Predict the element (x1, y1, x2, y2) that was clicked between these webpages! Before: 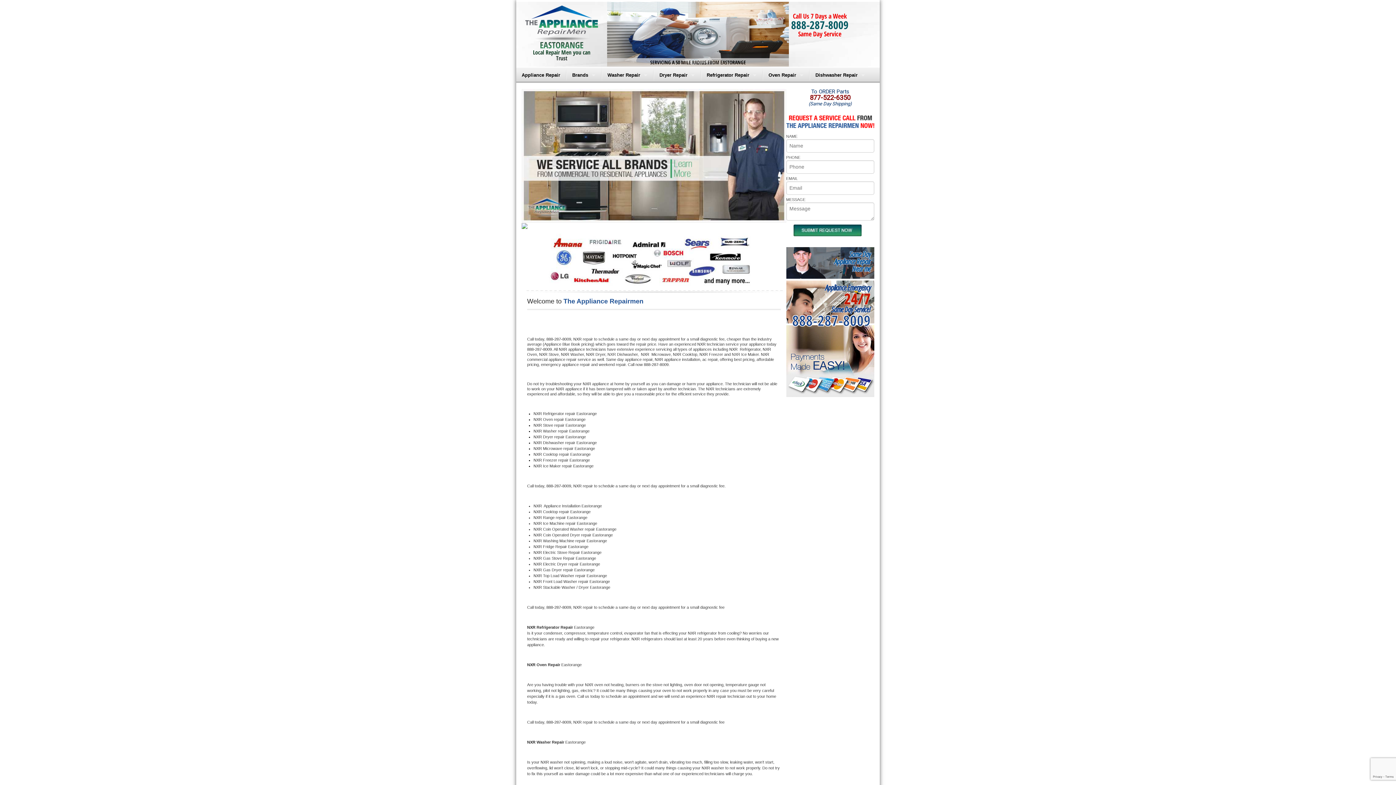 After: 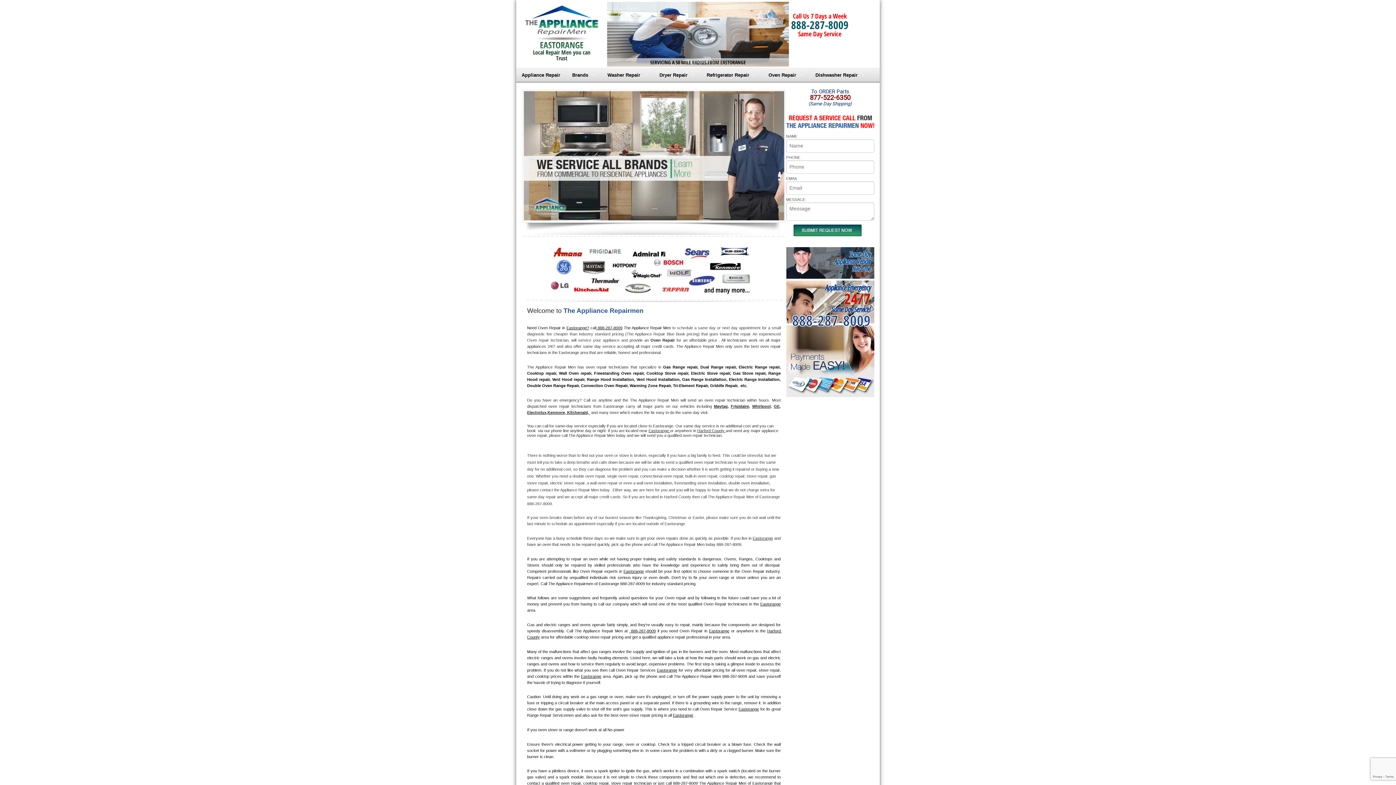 Action: label: Oven Repair bbox: (763, 67, 809, 82)